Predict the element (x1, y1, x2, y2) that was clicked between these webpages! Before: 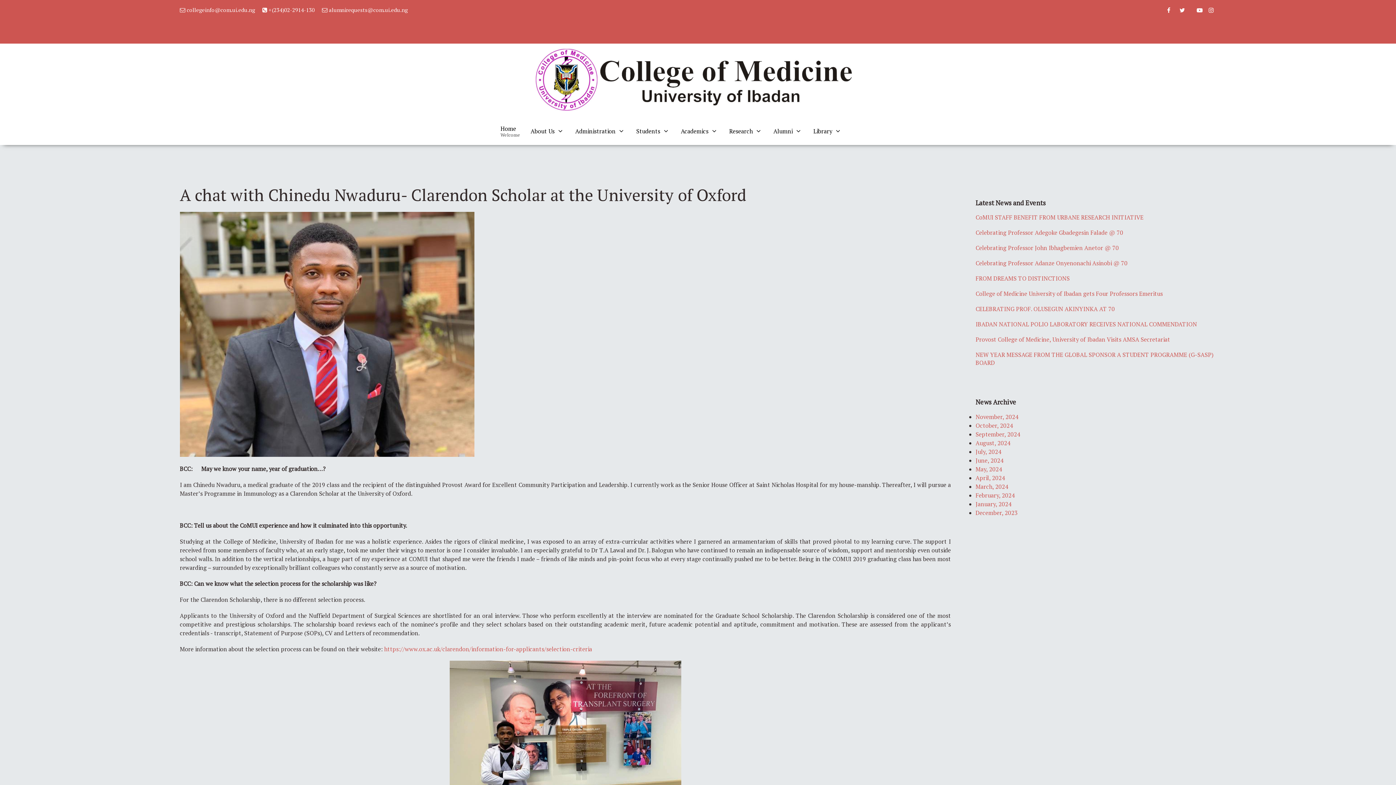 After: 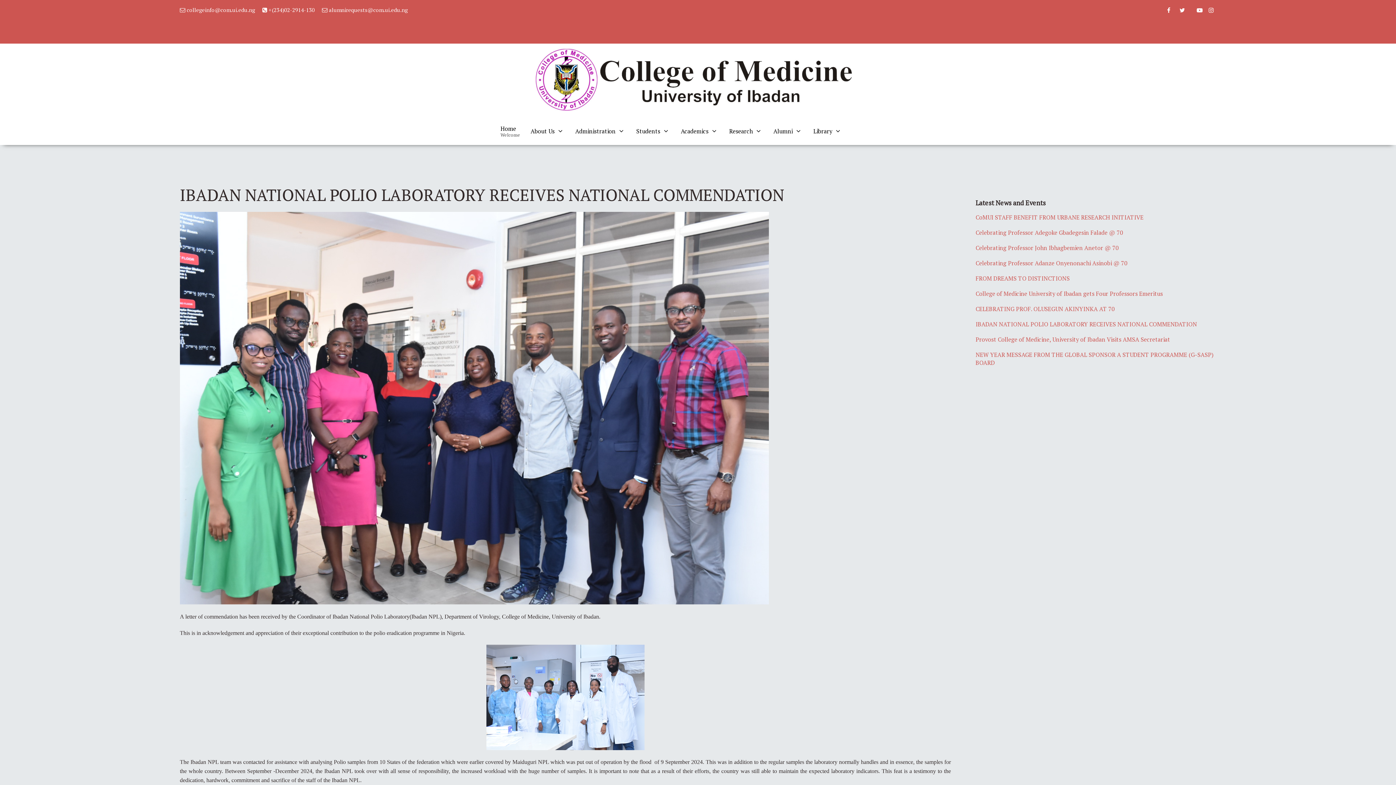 Action: bbox: (975, 320, 1197, 328) label: IBADAN NATIONAL POLIO LABORATORY RECEIVES NATIONAL COMMENDATION